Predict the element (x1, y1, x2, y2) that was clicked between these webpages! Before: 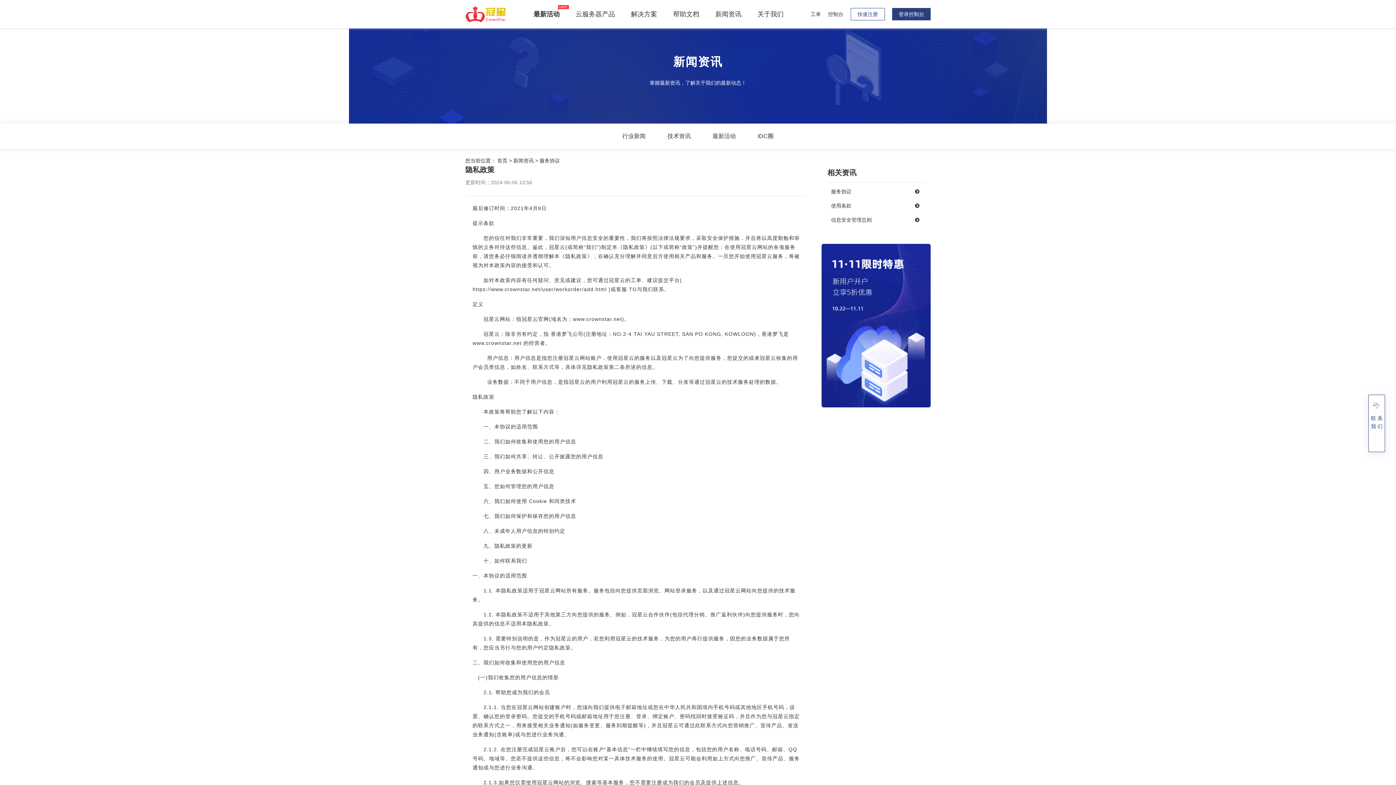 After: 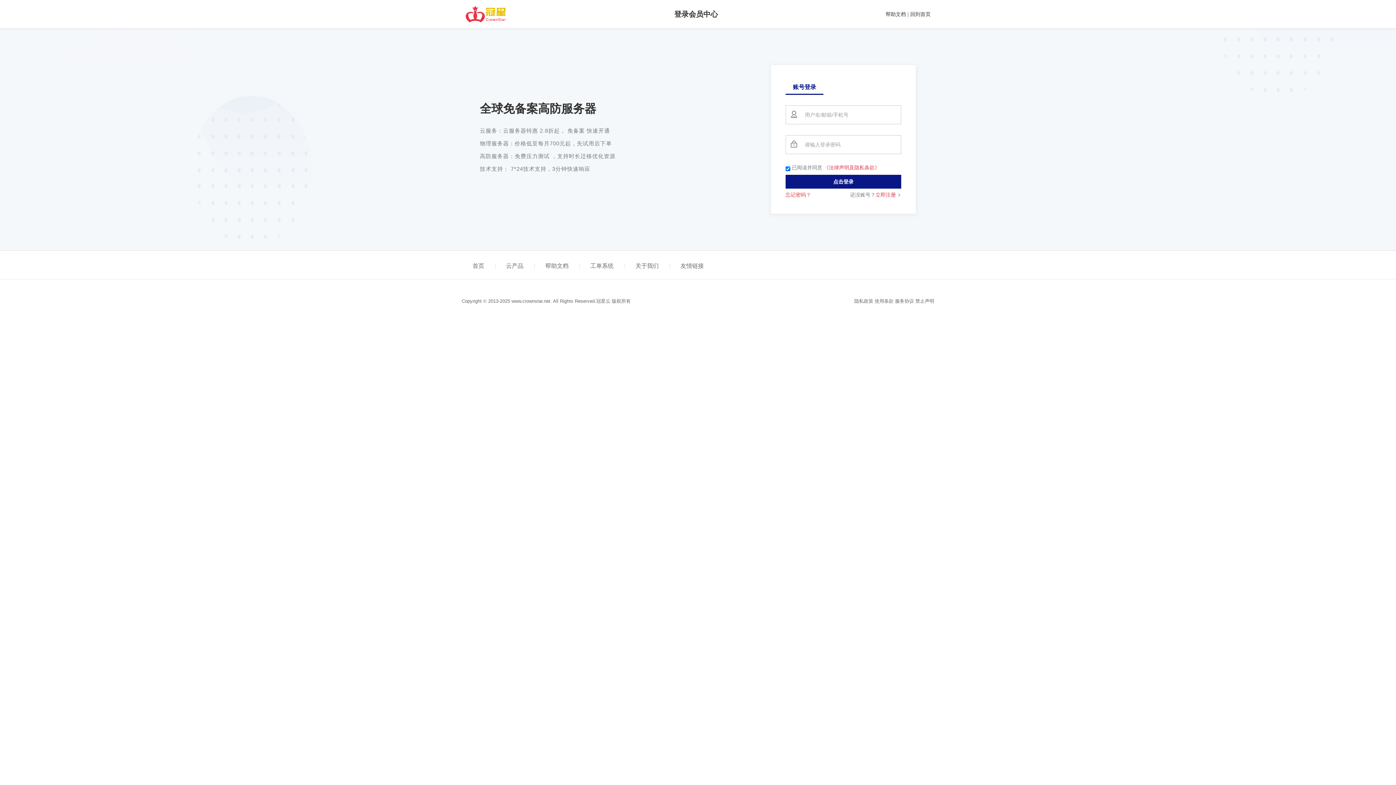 Action: bbox: (892, 8, 930, 20) label: 登录控制台